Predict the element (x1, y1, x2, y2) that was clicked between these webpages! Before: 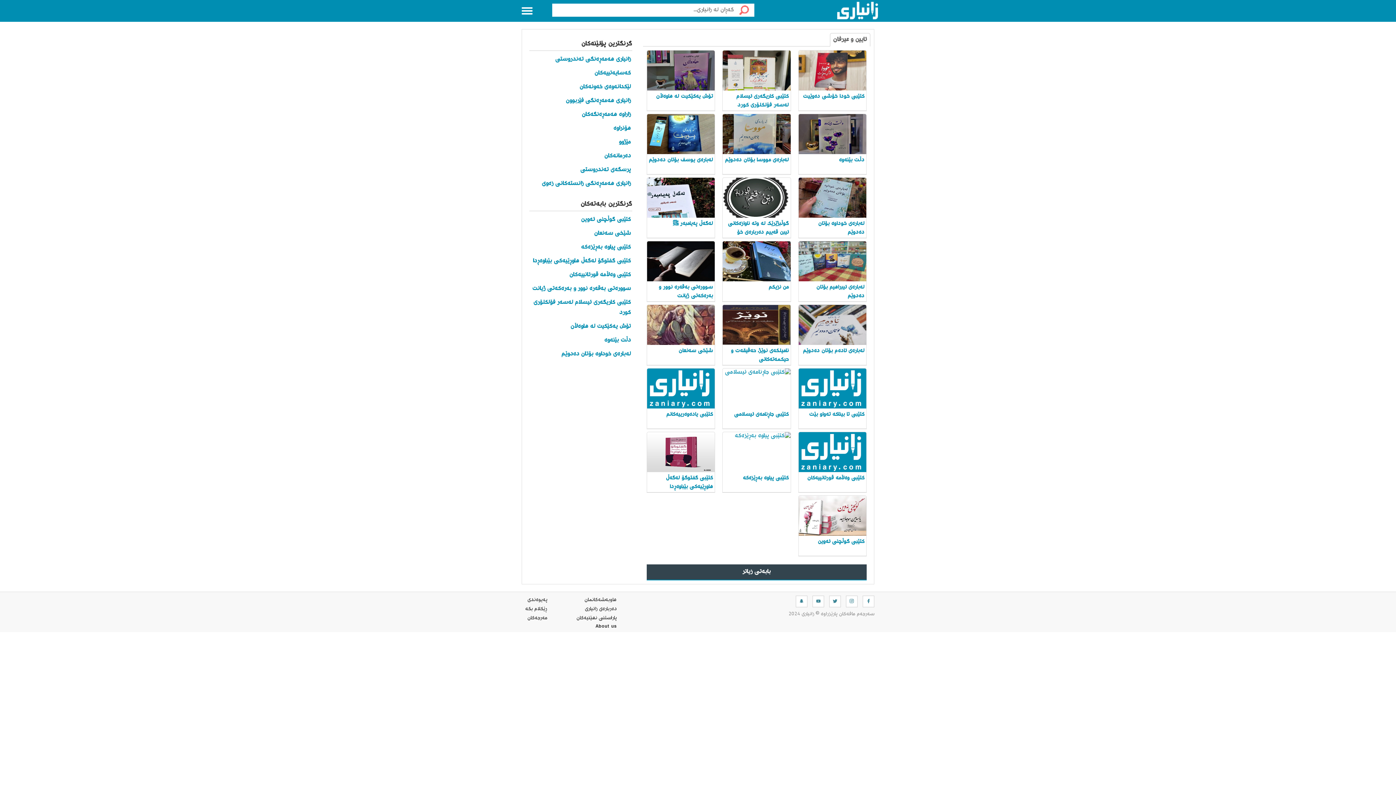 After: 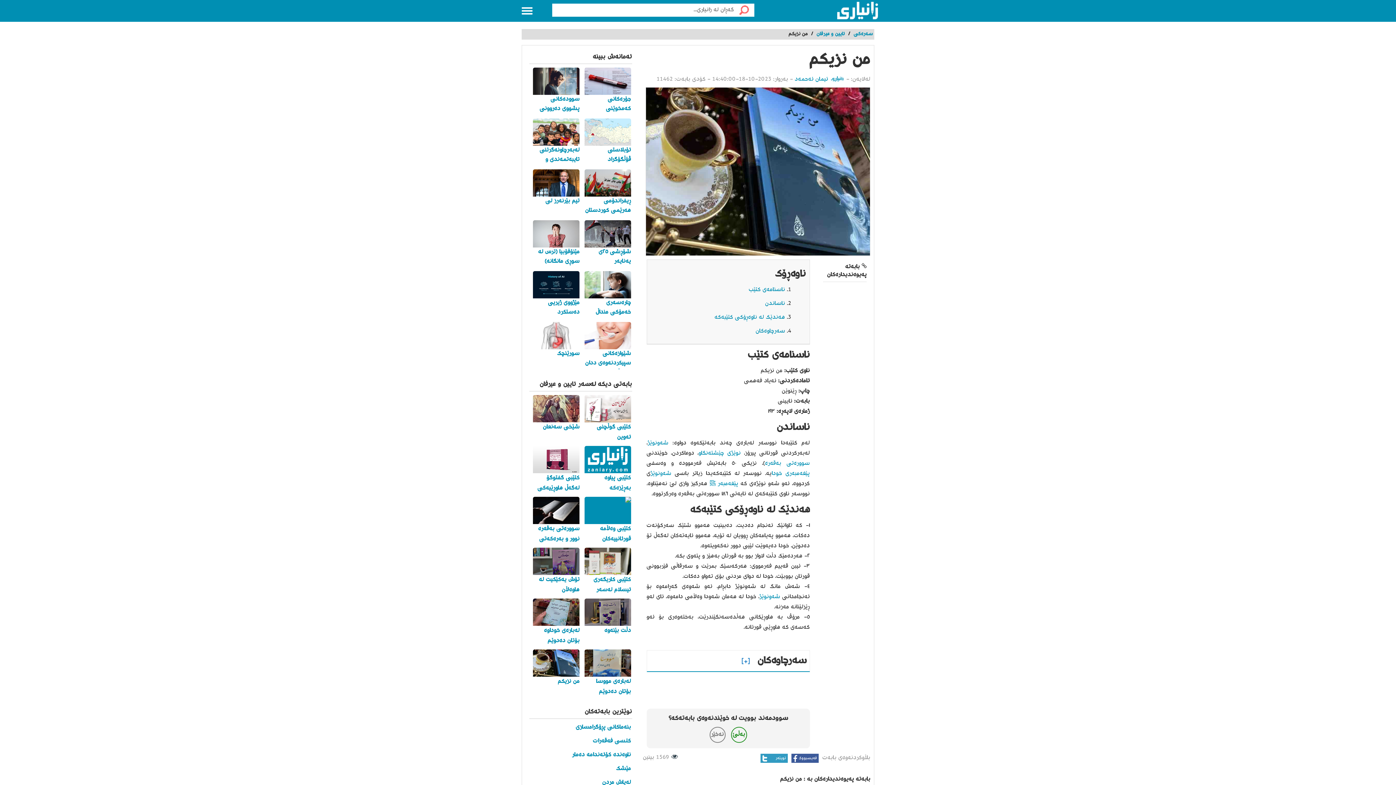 Action: bbox: (722, 241, 791, 302) label: من نزیکم